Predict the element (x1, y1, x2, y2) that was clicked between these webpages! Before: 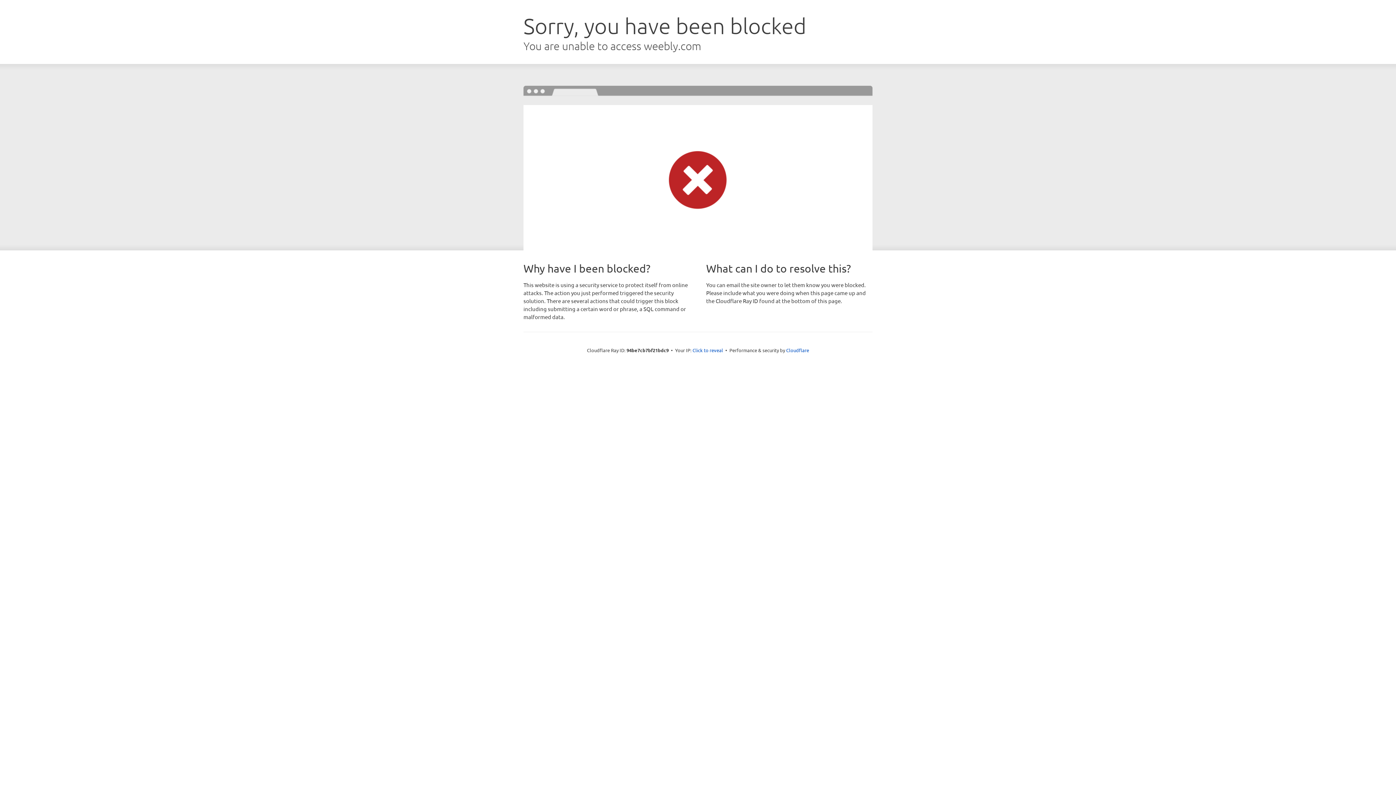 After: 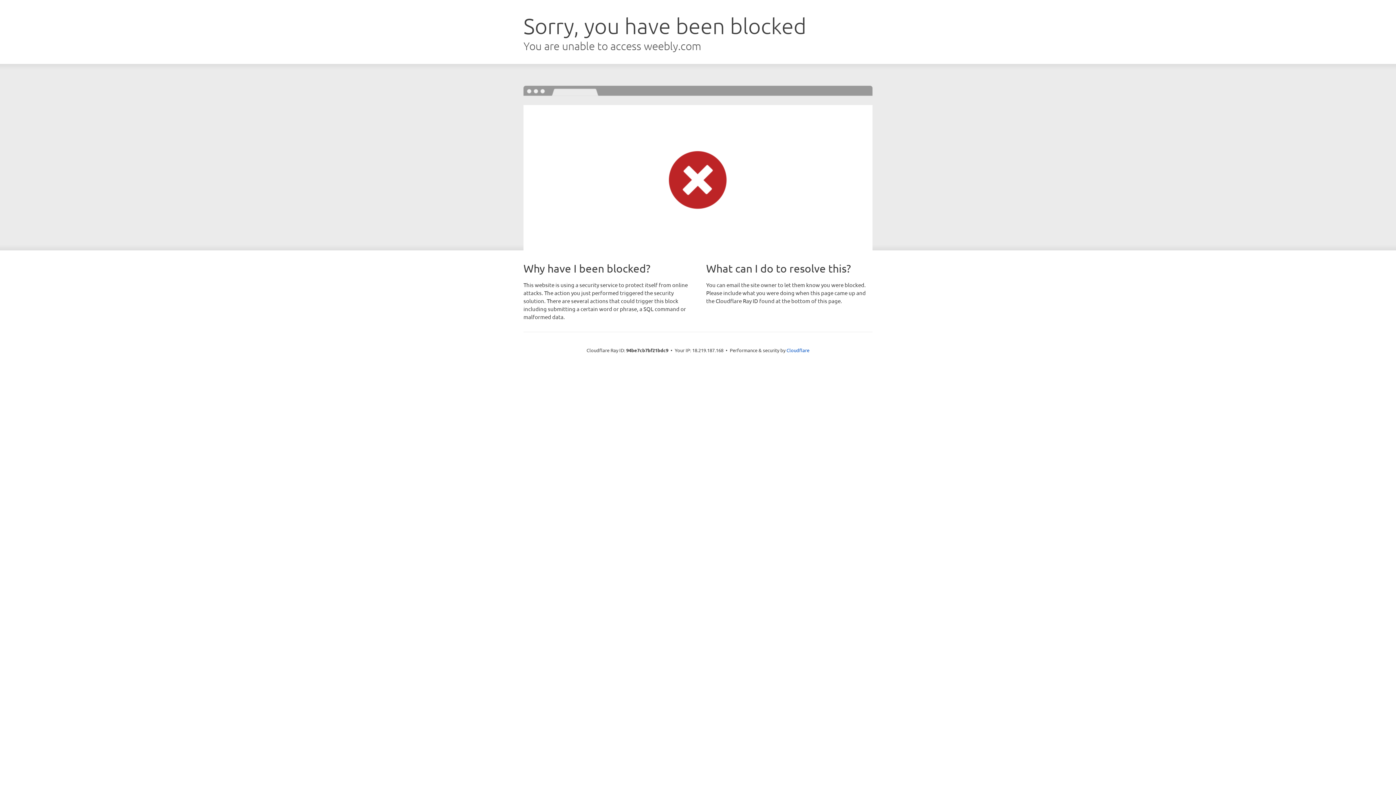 Action: bbox: (692, 346, 723, 353) label: Click to reveal